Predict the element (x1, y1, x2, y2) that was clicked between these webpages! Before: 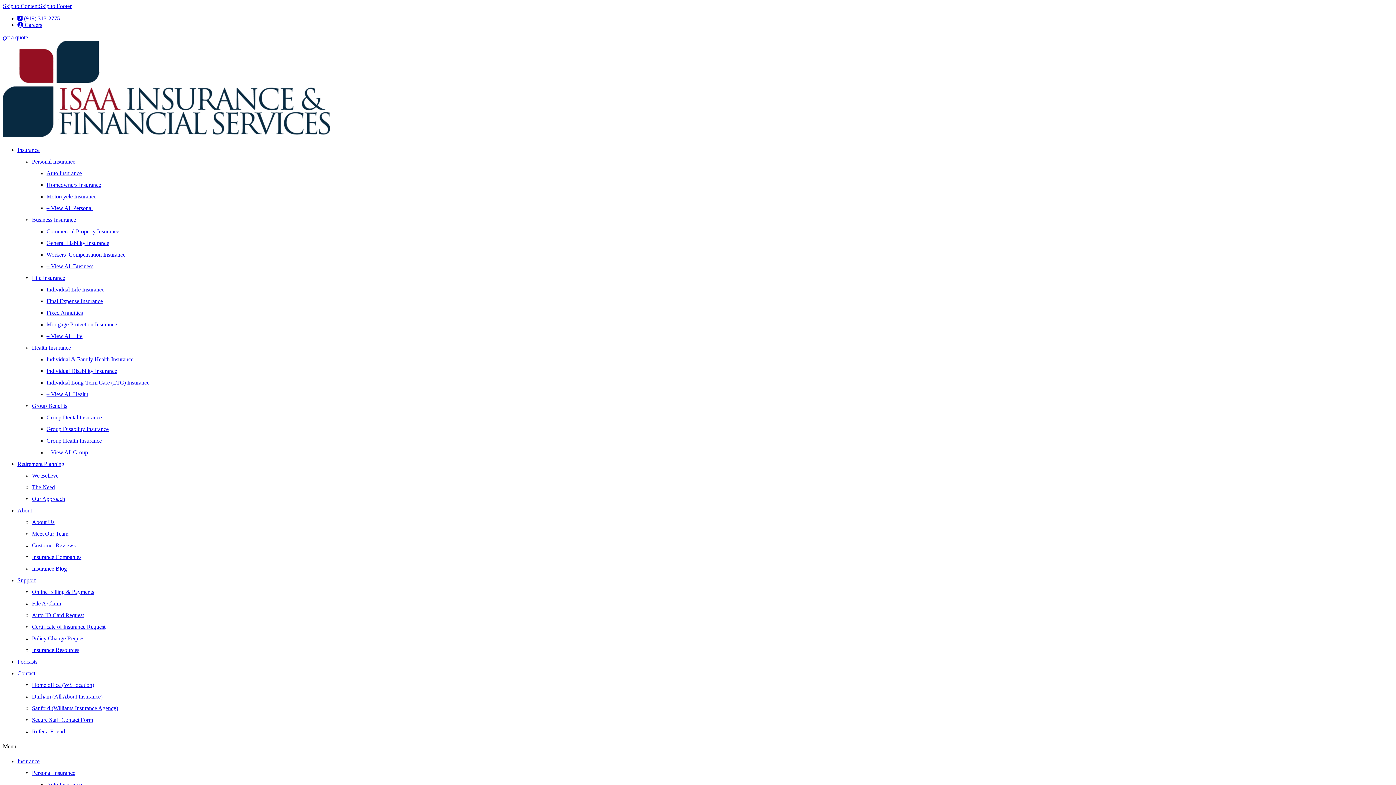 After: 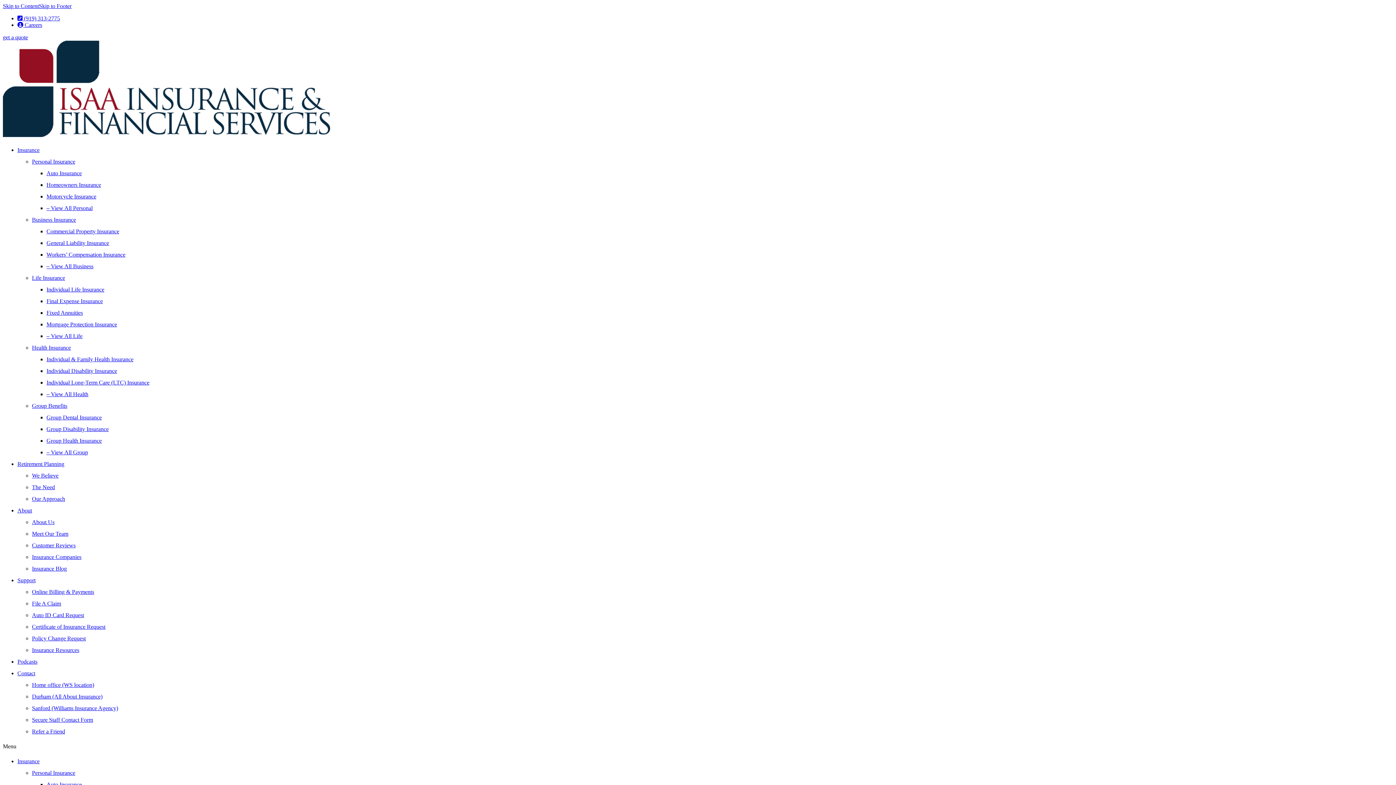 Action: label: About Us bbox: (32, 519, 54, 525)